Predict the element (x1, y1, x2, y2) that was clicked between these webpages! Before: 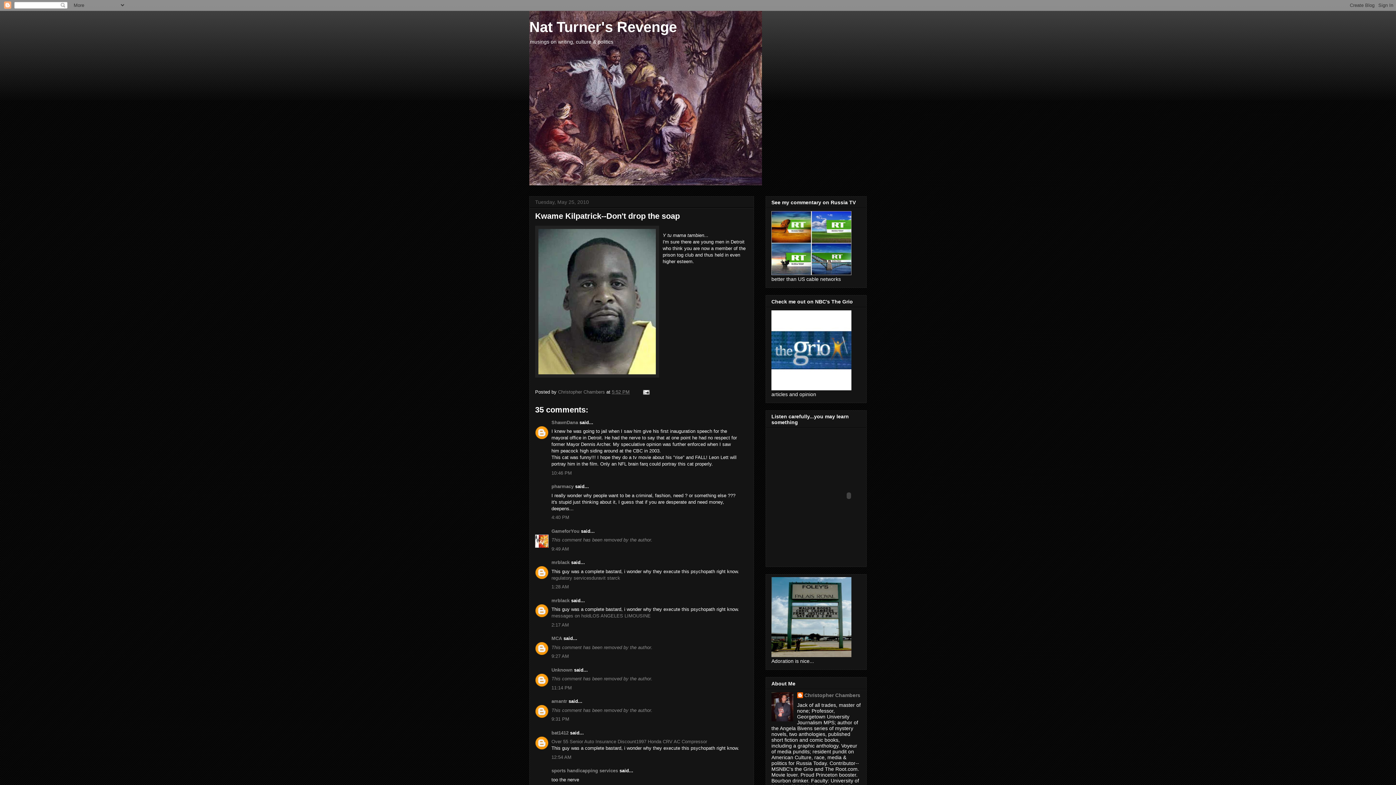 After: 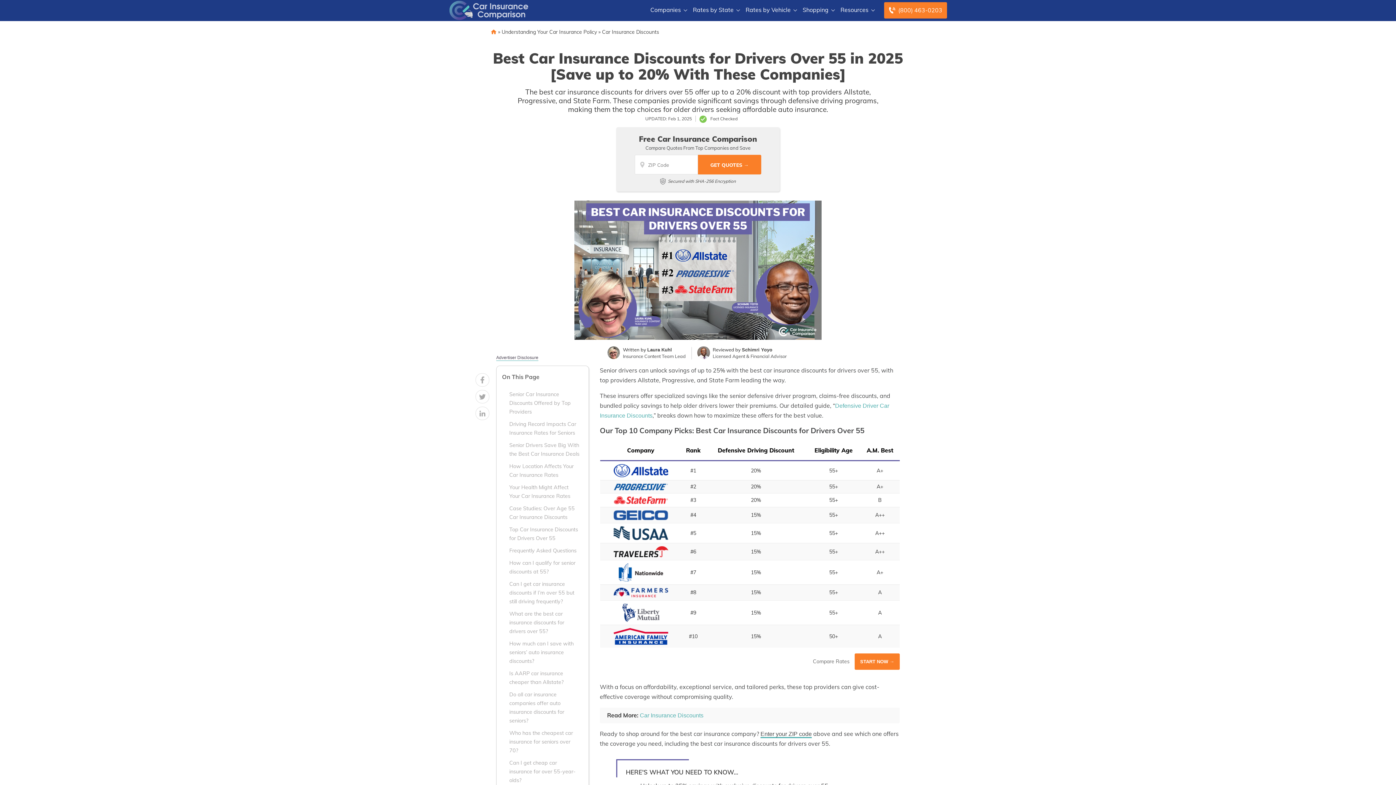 Action: bbox: (551, 739, 636, 744) label: Over 55 Senior Auto Insurance Discount